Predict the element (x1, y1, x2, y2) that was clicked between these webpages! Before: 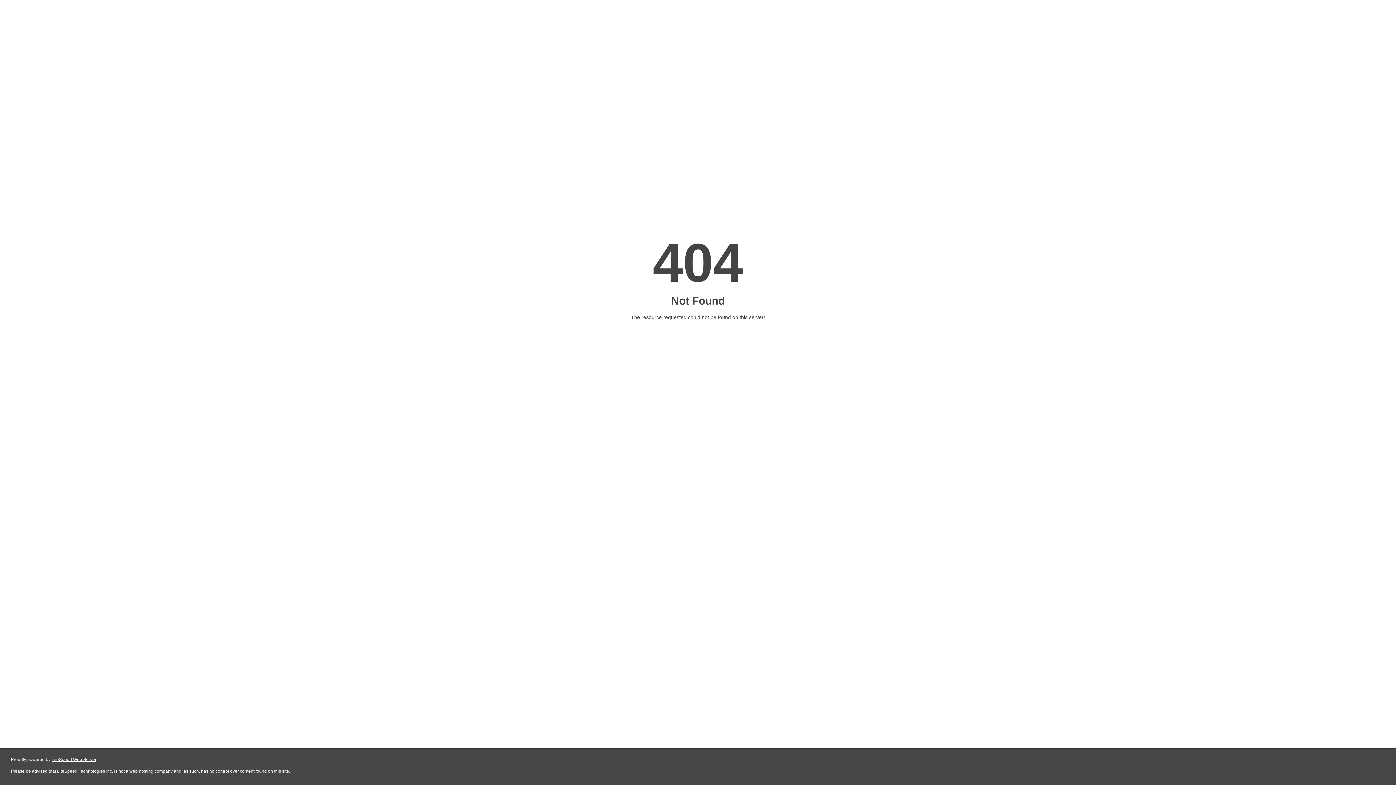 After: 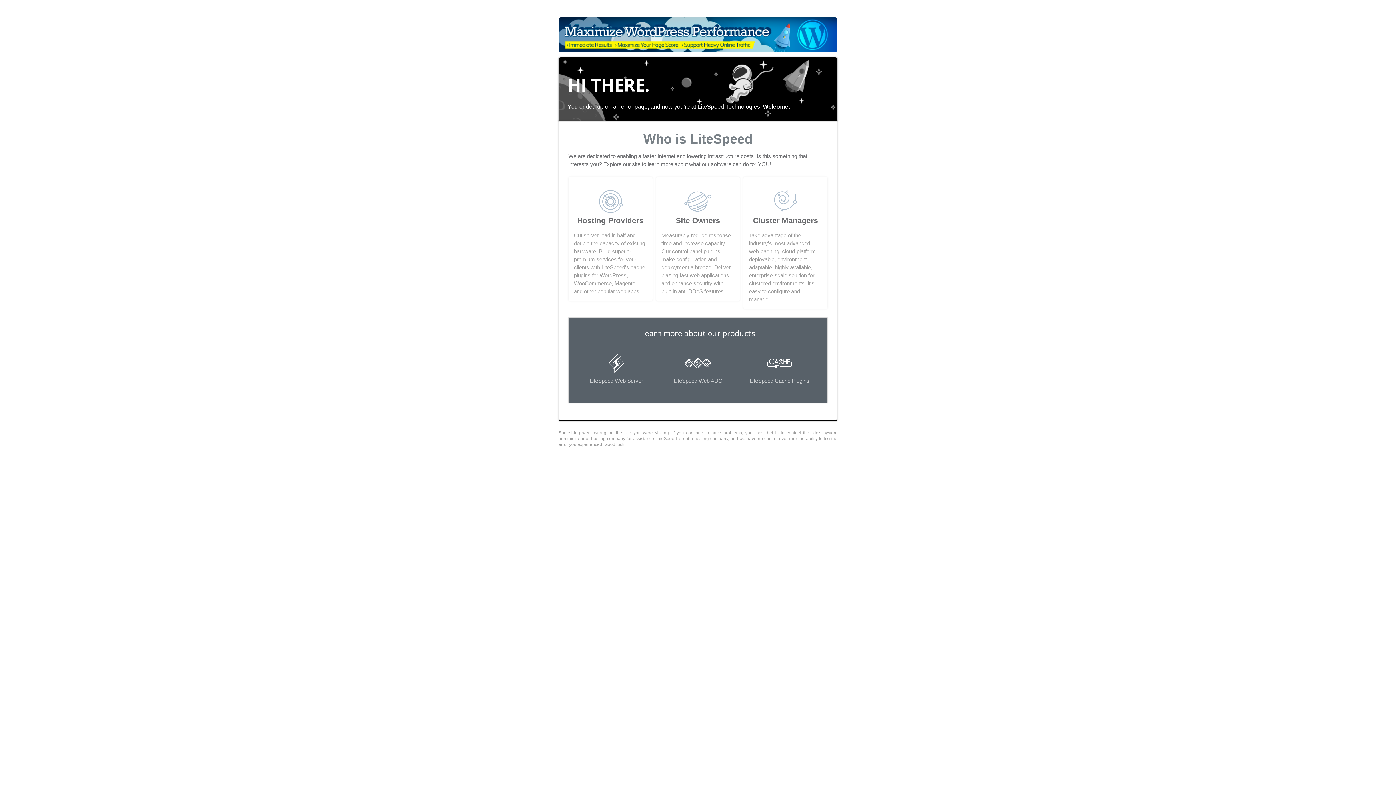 Action: bbox: (51, 757, 96, 762) label: LiteSpeed Web Server